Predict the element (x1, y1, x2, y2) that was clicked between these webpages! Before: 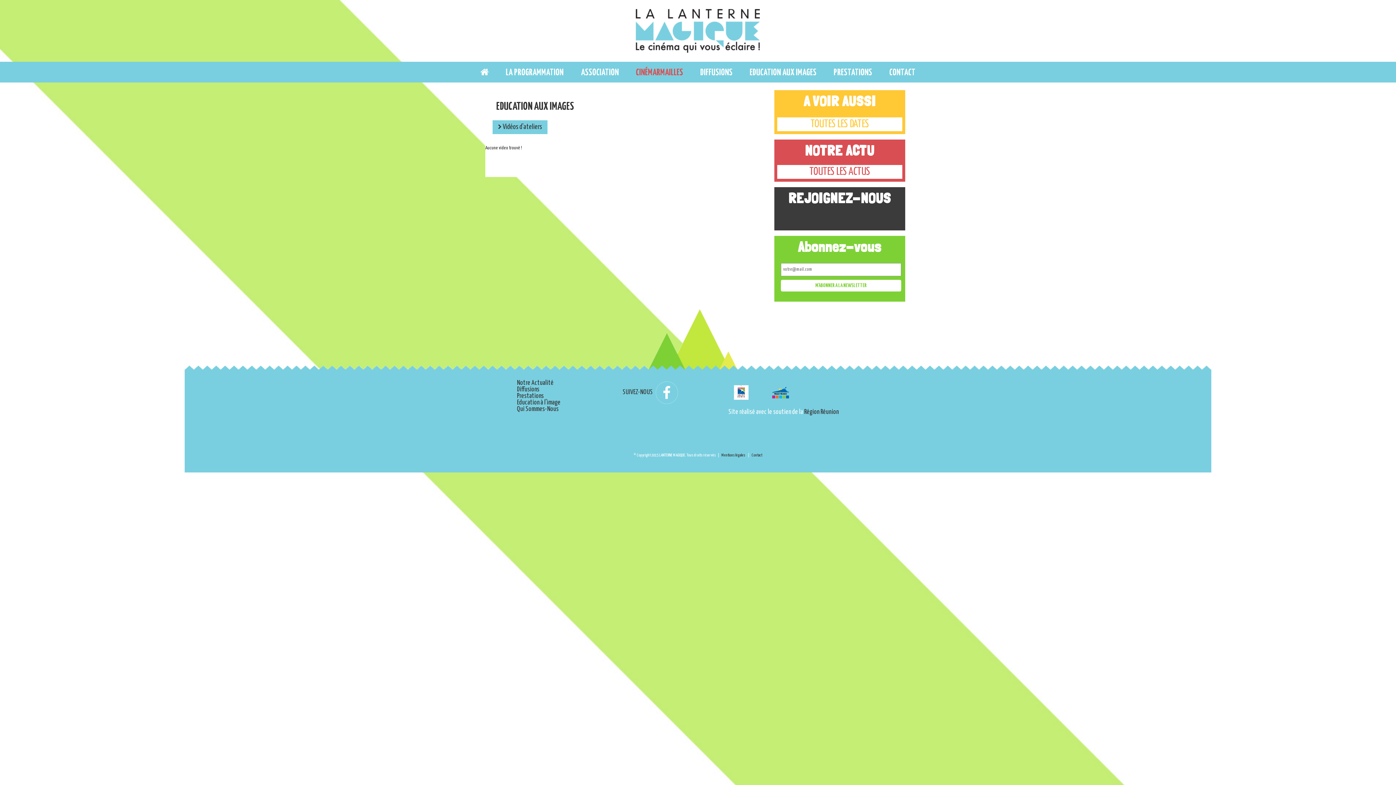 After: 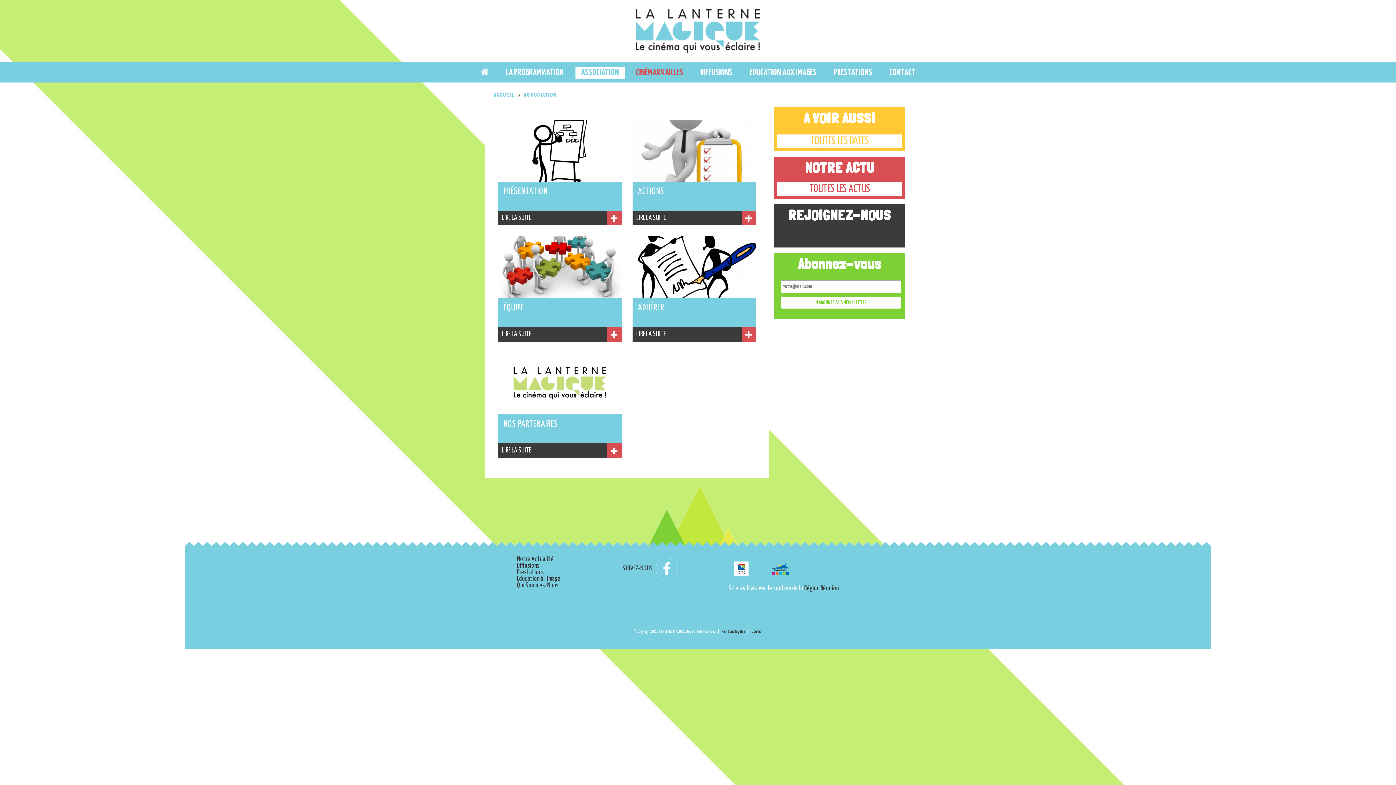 Action: bbox: (575, 66, 624, 79) label: ASSOCIATION